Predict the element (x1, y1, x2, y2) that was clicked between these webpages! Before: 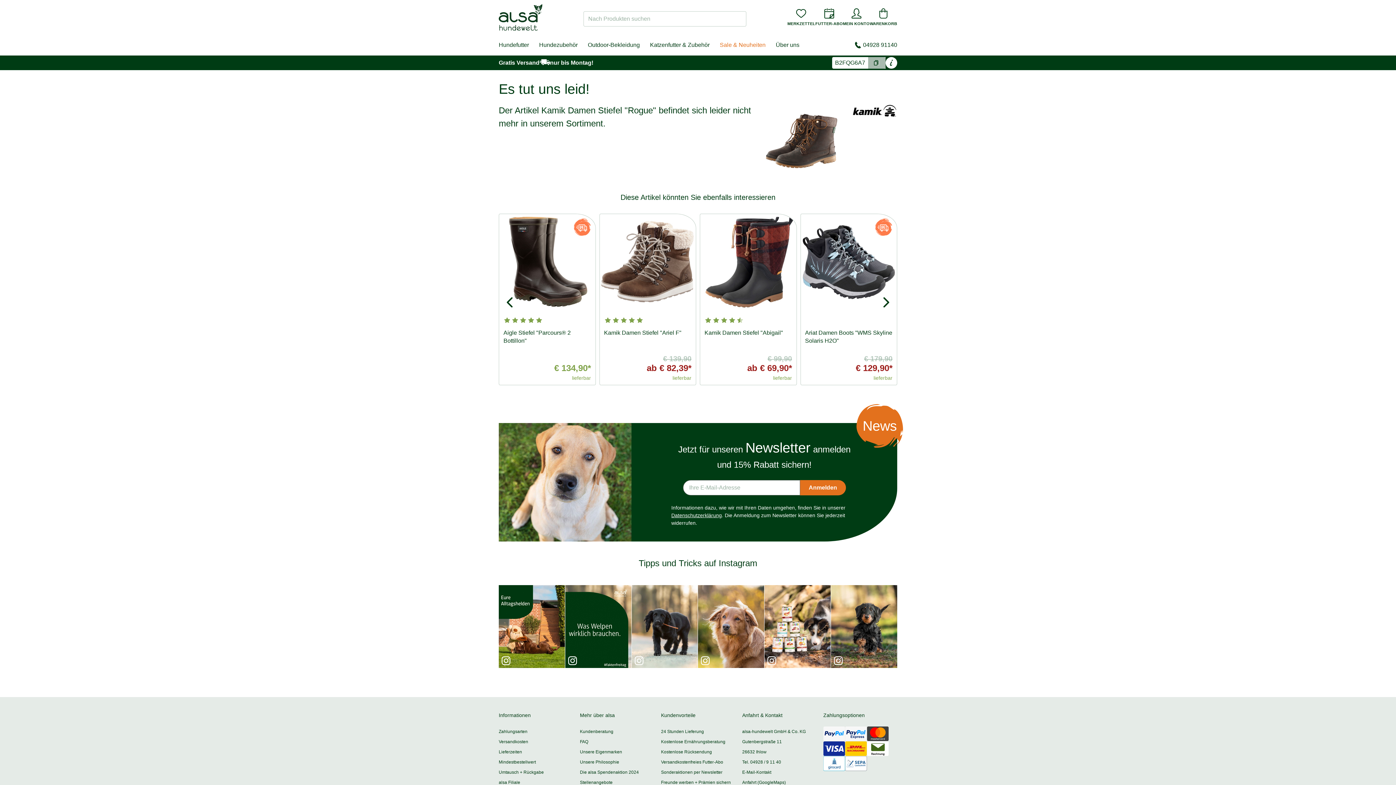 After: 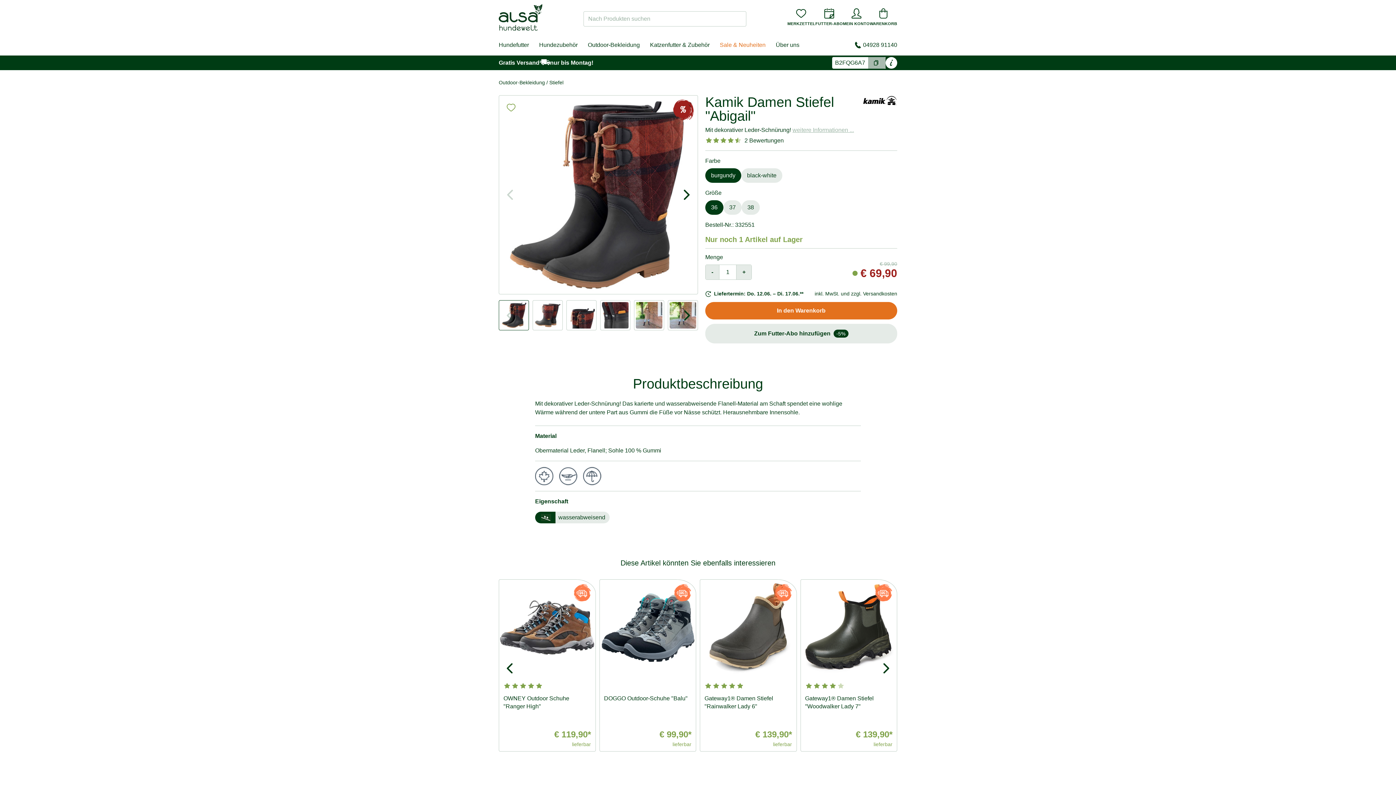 Action: bbox: (704, 329, 783, 336) label: Kamik Damen Stiefel "Abigail"